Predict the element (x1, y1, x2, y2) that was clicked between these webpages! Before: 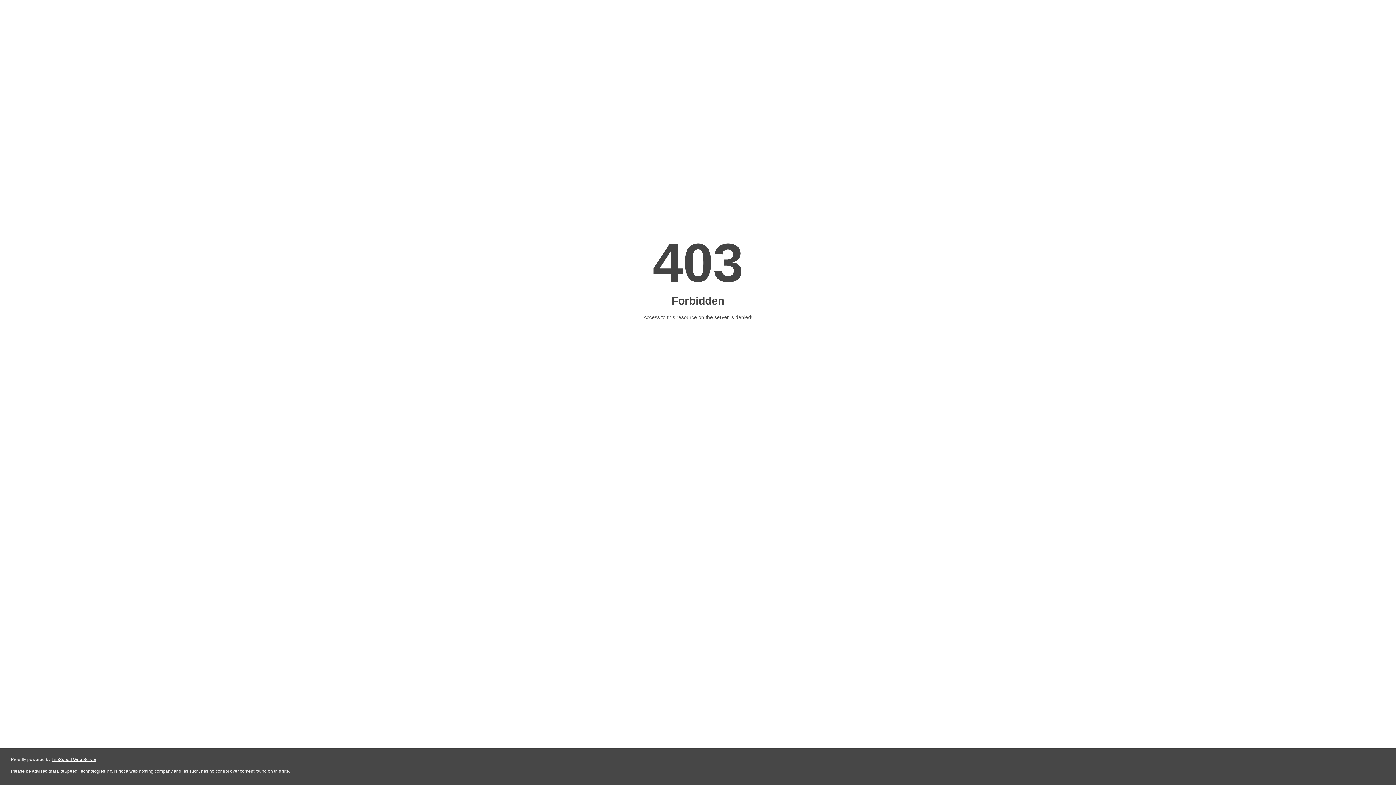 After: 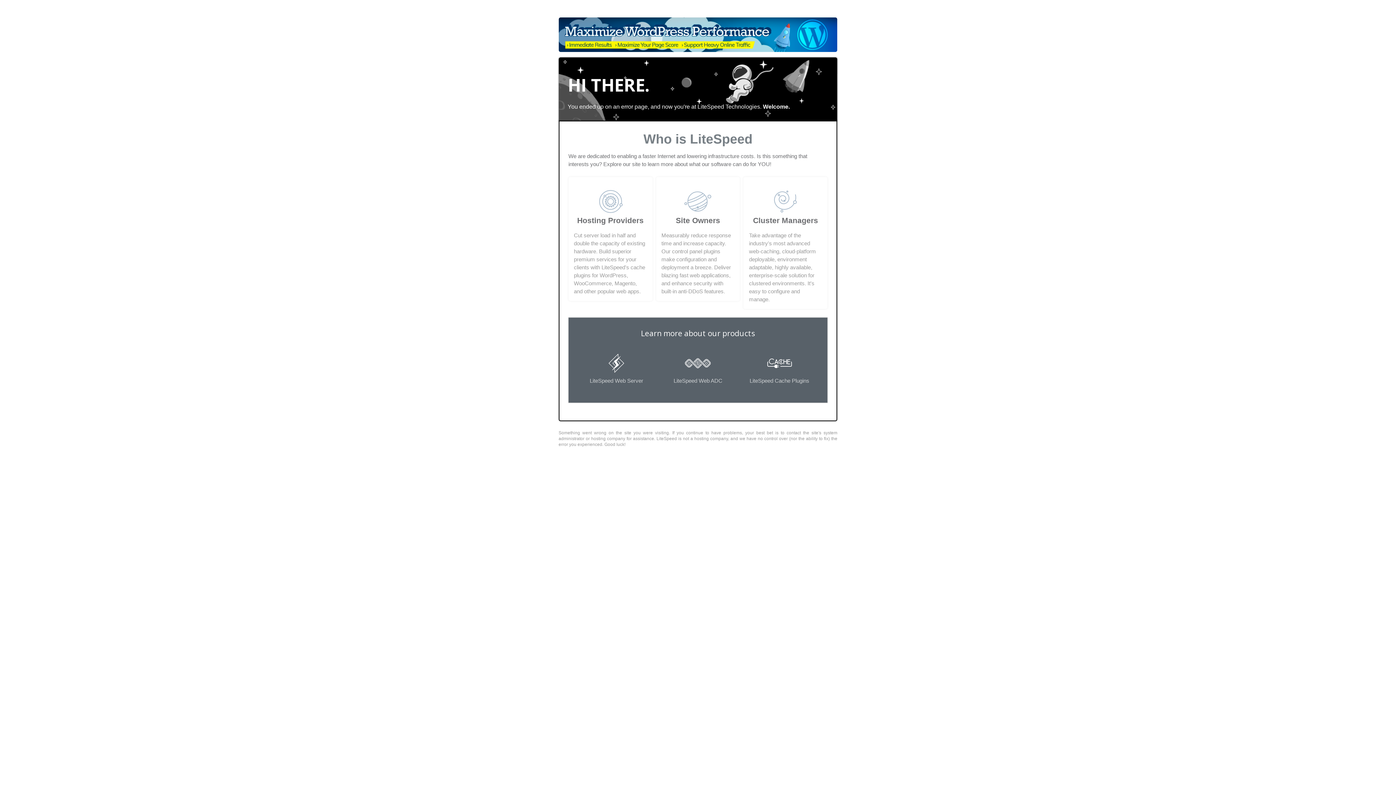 Action: label: LiteSpeed Web Server bbox: (51, 757, 96, 762)